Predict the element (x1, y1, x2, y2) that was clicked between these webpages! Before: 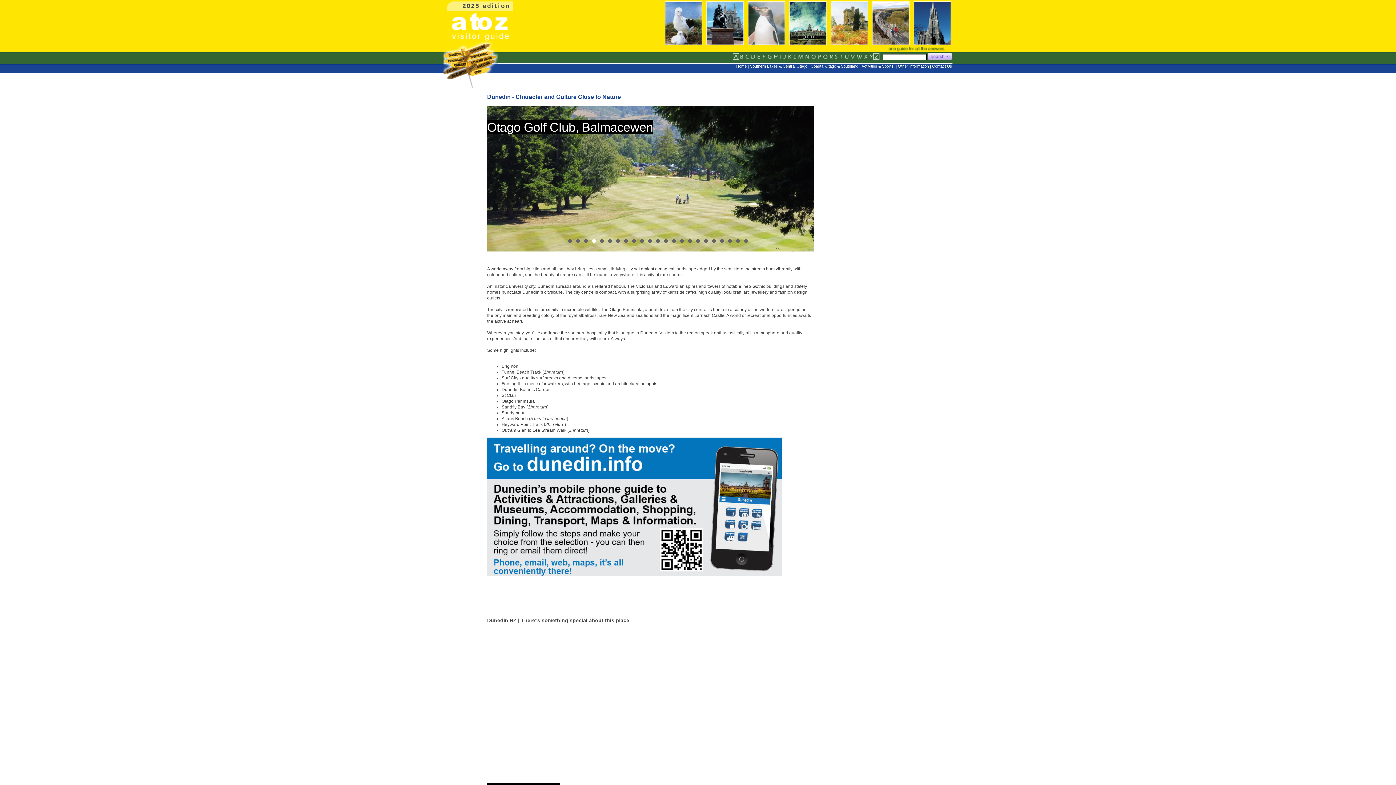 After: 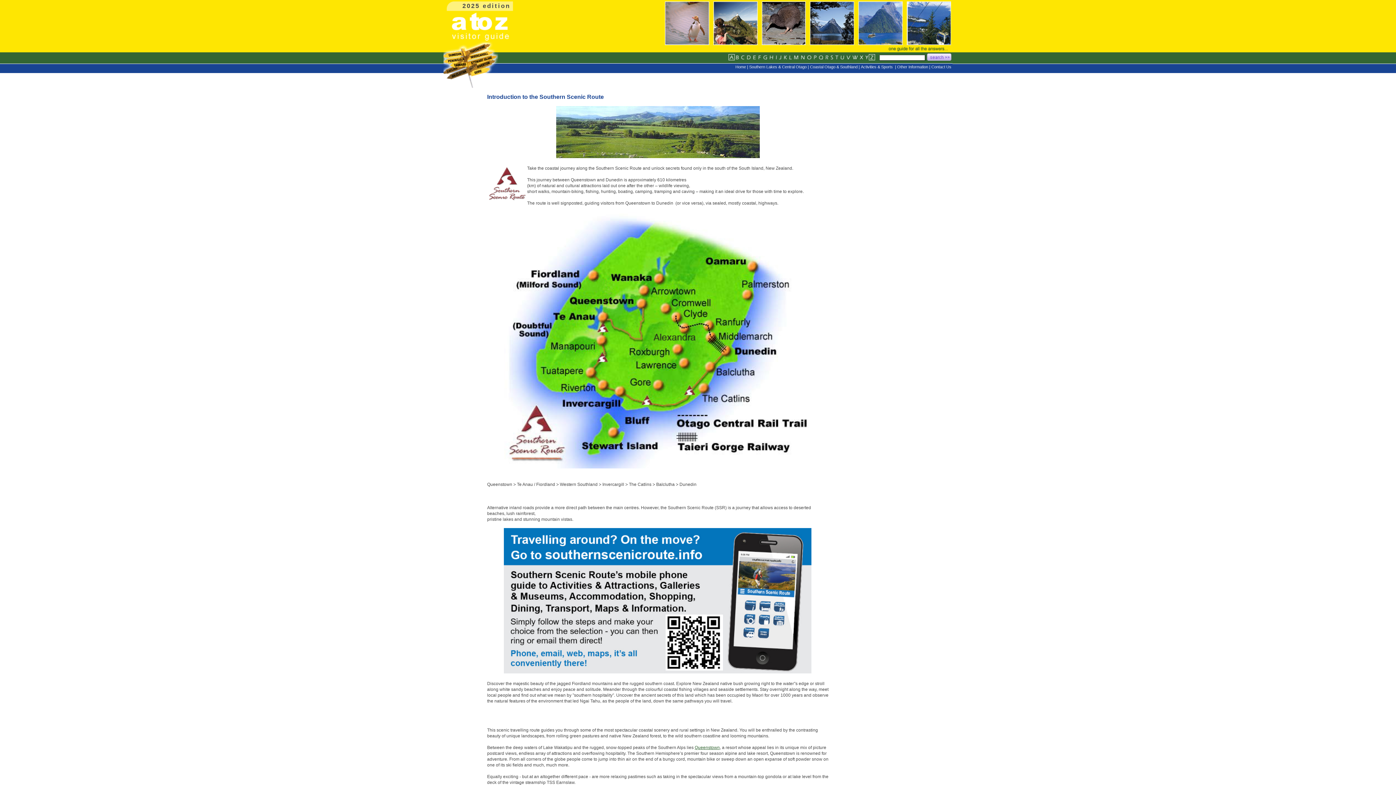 Action: bbox: (810, 64, 858, 68) label: Coastal Otago & Southland	